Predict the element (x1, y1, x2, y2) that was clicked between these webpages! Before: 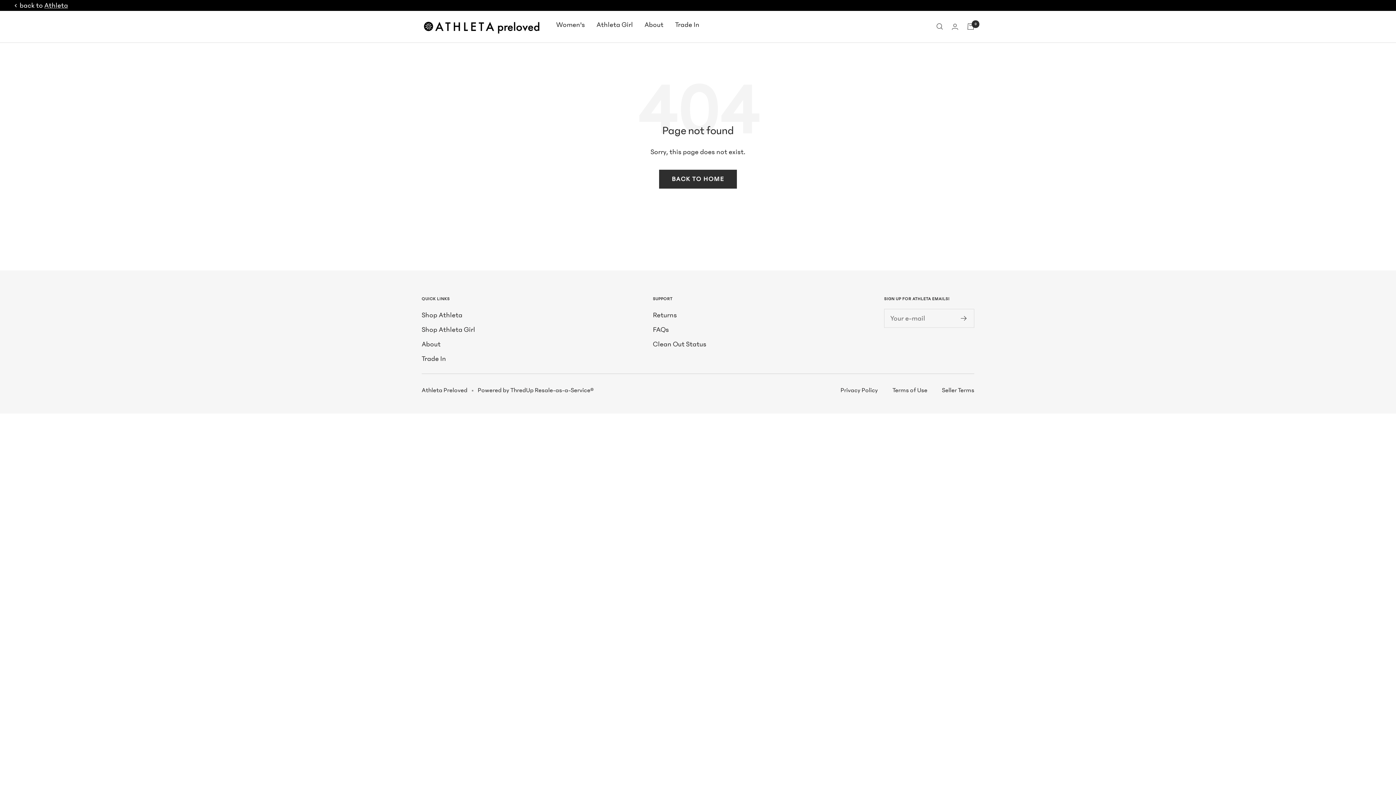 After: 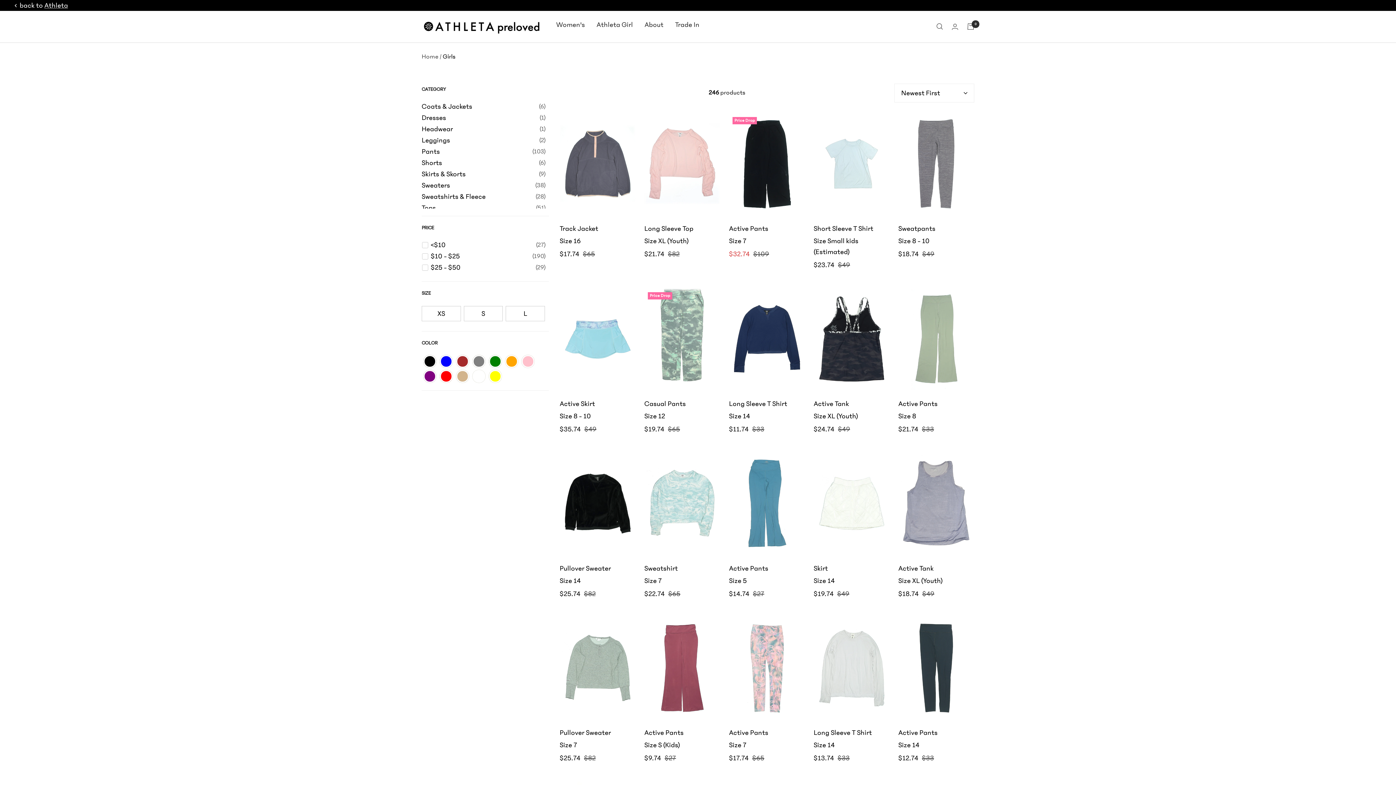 Action: label: Athleta Girl bbox: (596, 18, 633, 30)